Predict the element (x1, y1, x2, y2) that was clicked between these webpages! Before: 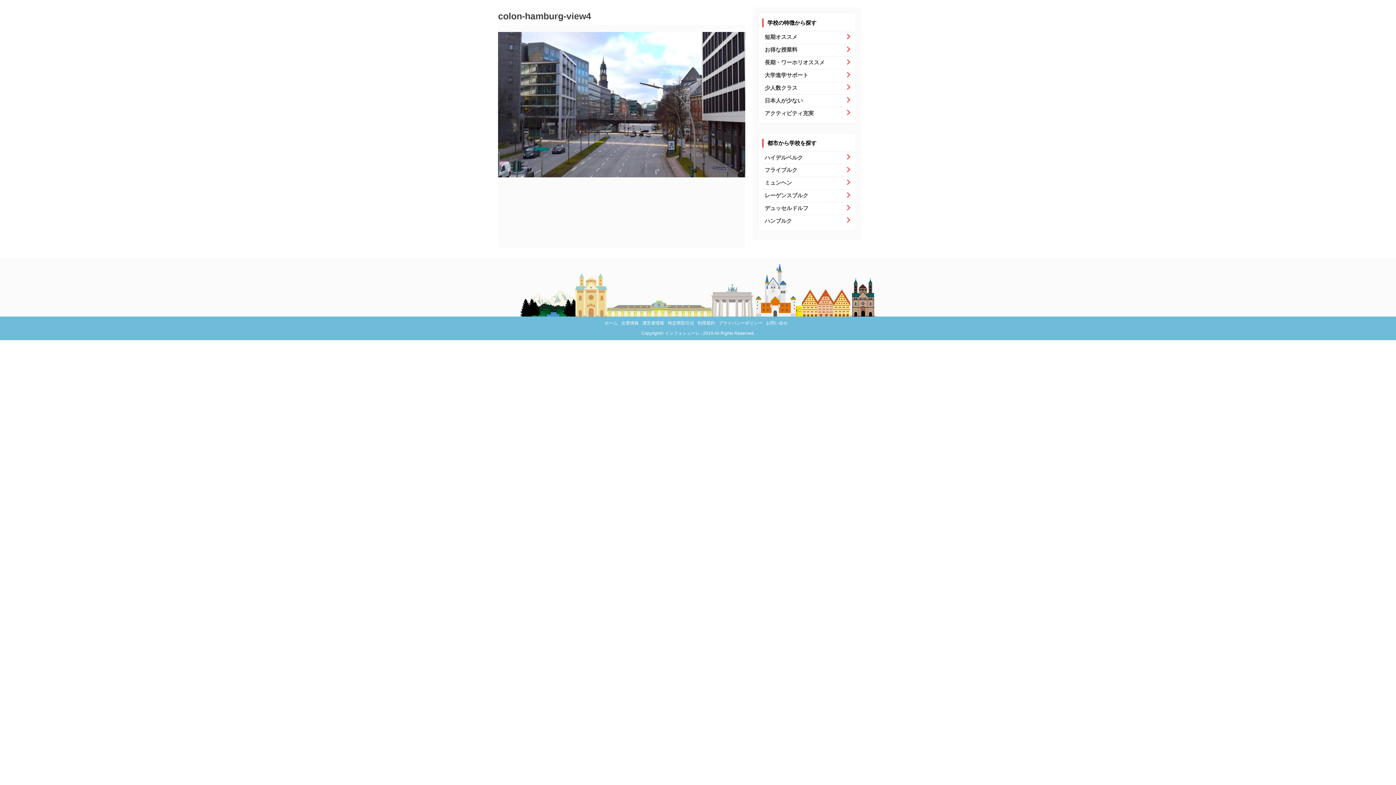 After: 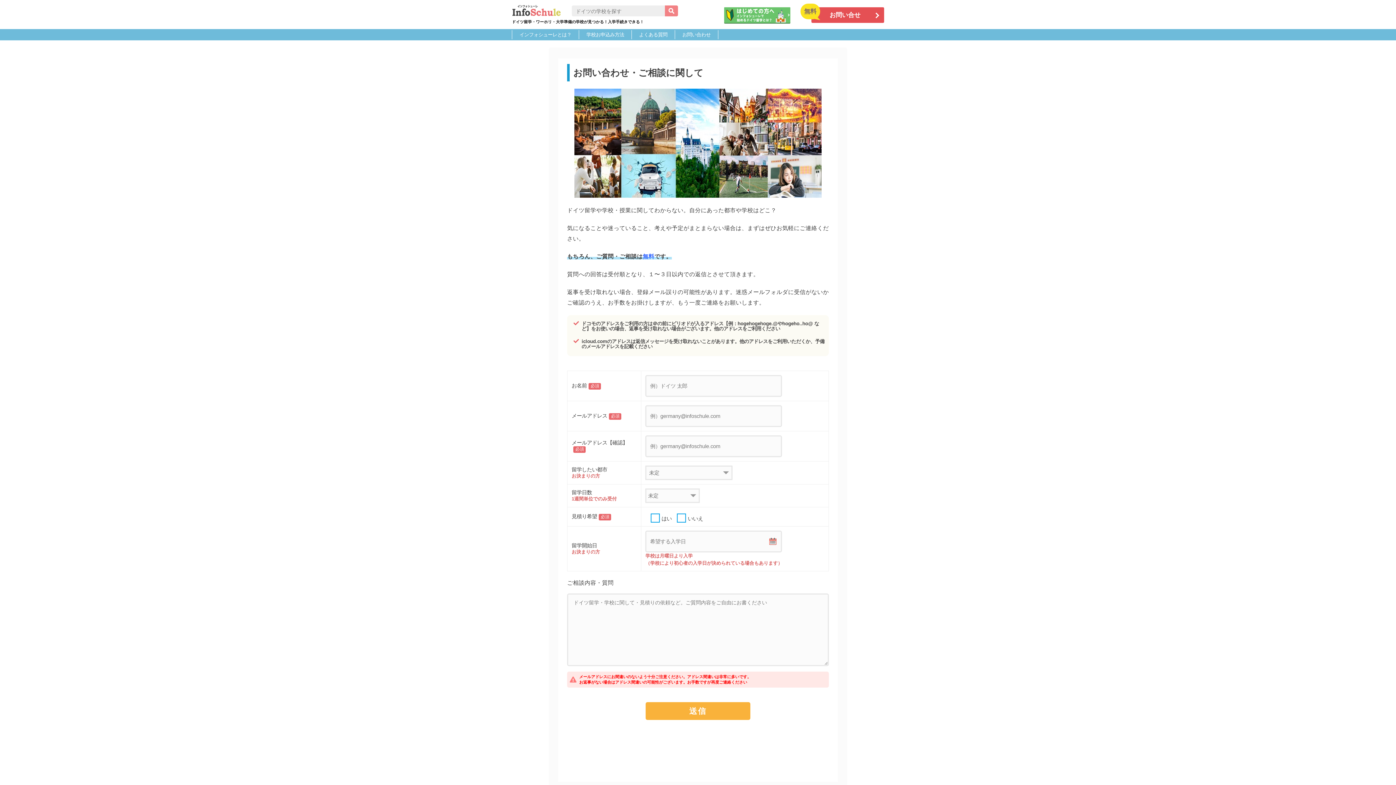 Action: bbox: (766, 320, 788, 325) label: お問い合せ